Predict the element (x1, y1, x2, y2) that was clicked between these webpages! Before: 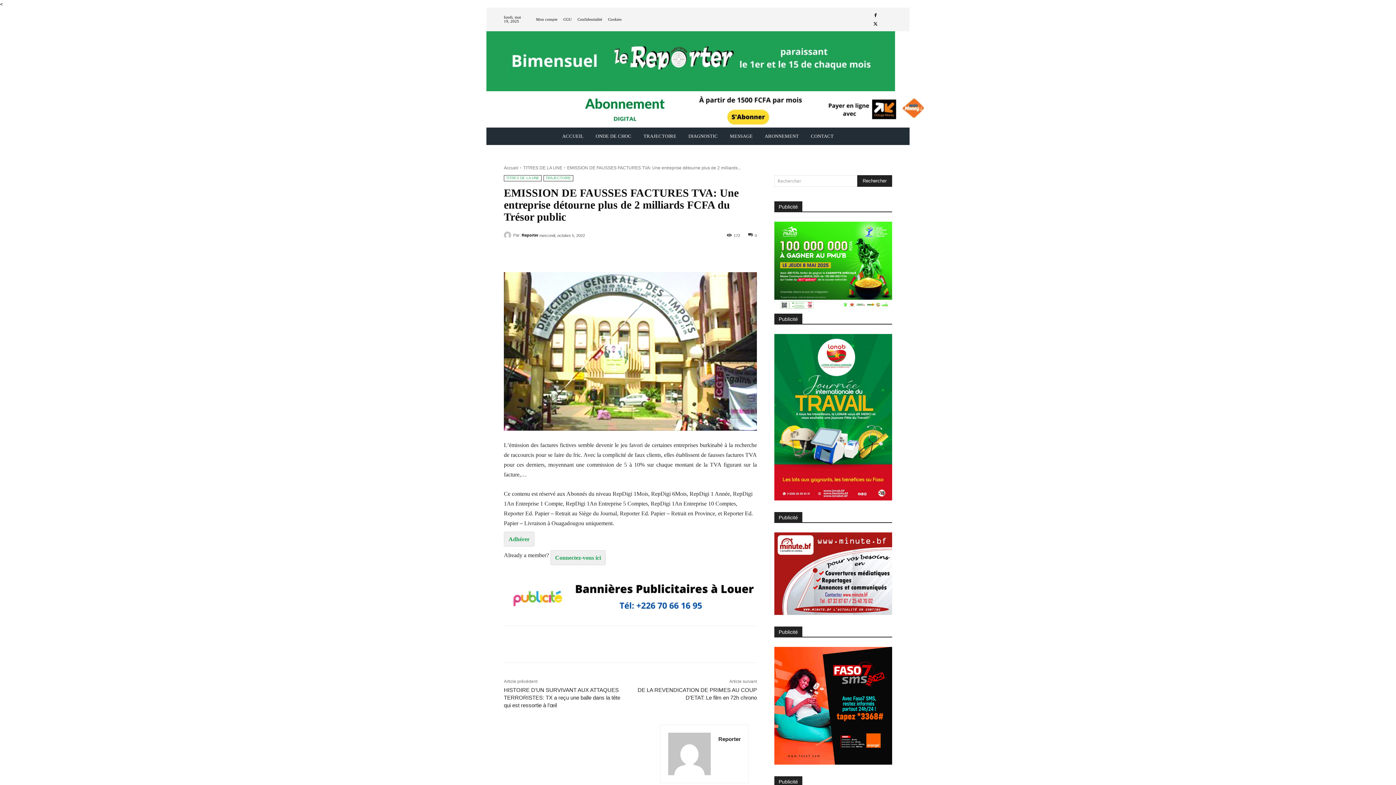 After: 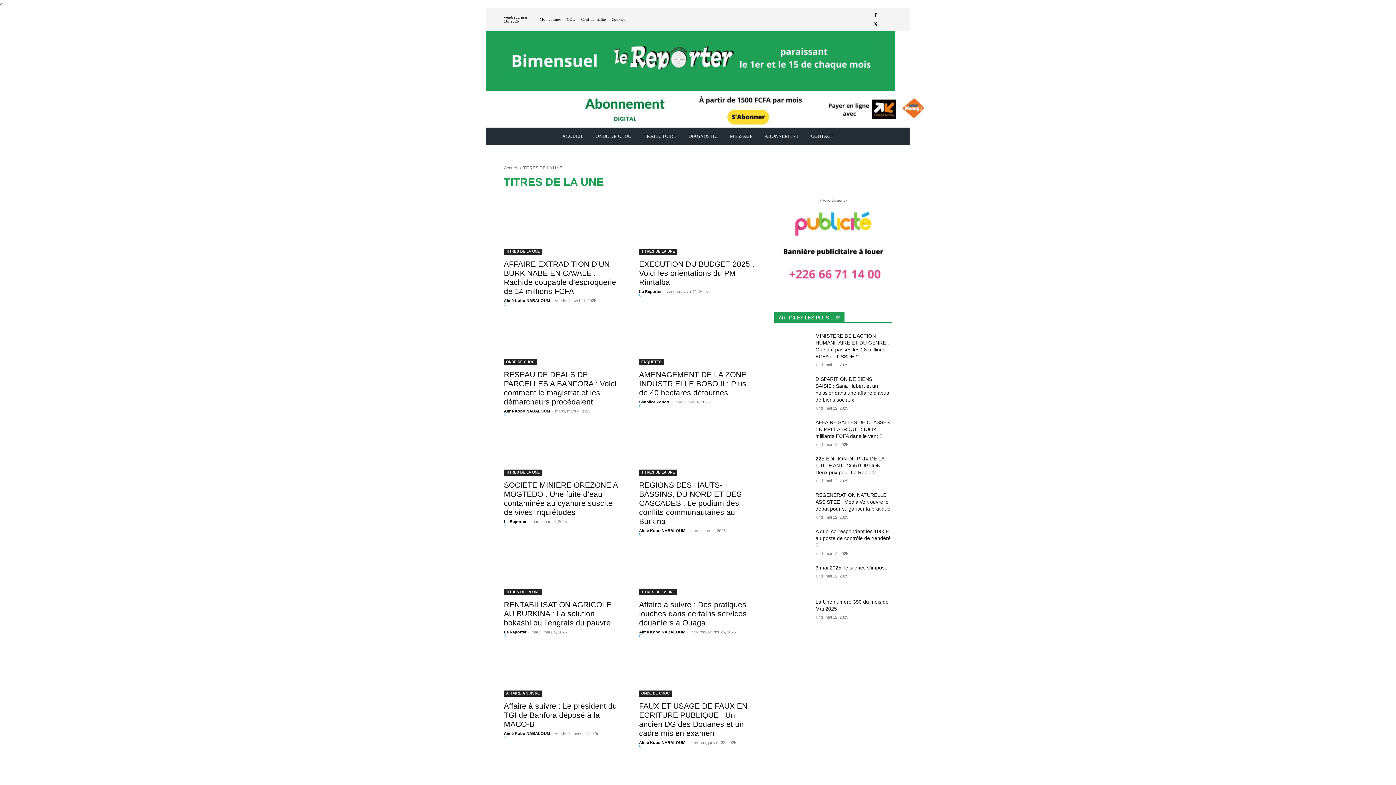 Action: label: TITRES DE LA UNE bbox: (523, 165, 562, 170)